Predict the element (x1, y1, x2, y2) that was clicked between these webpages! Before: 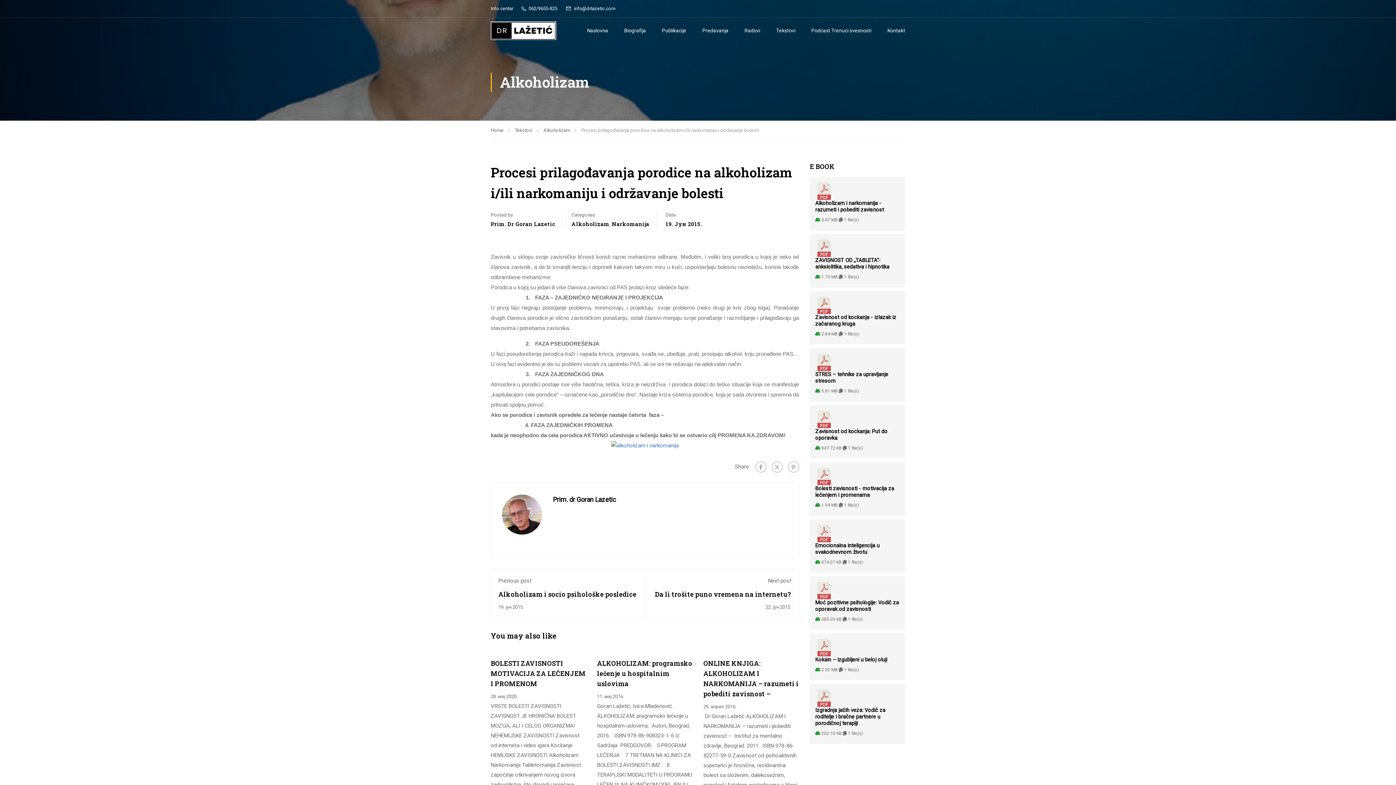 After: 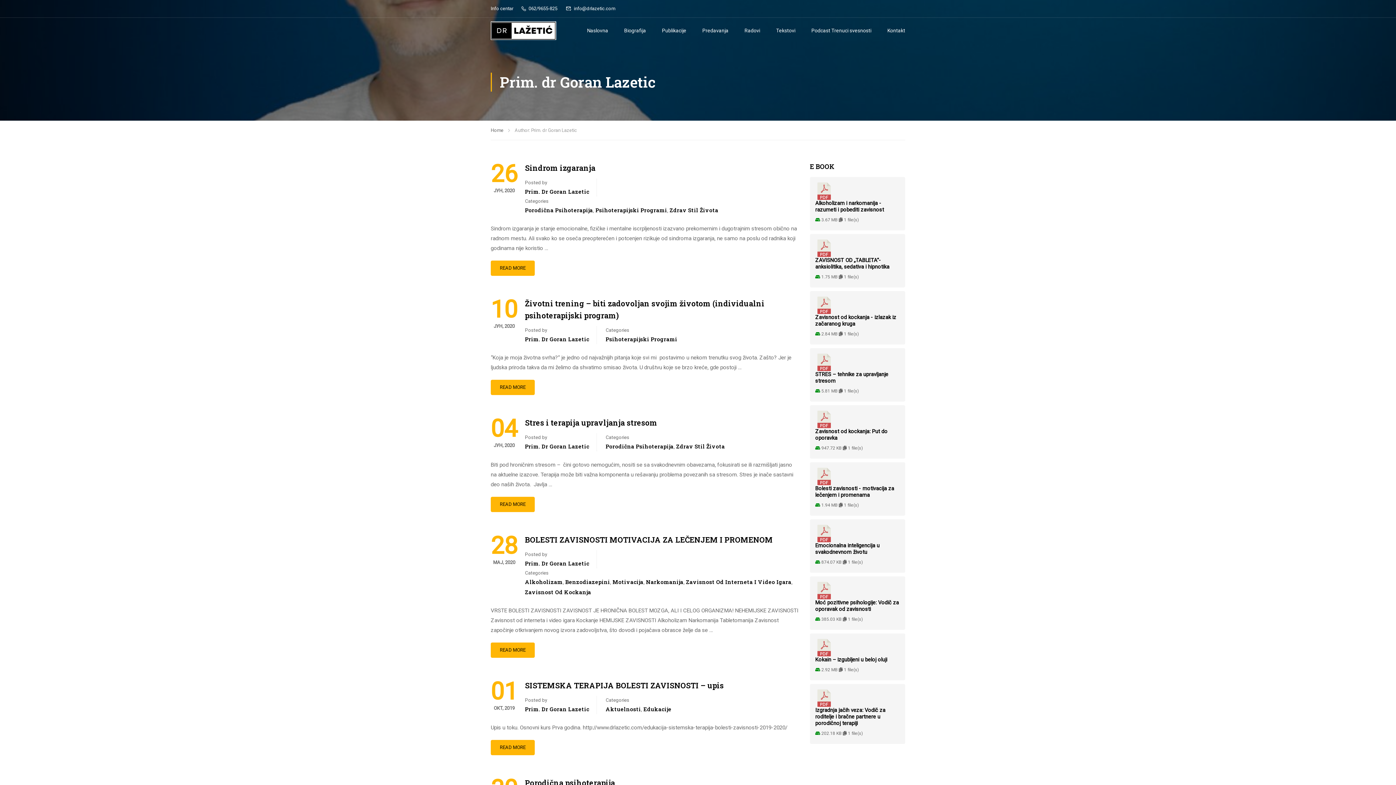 Action: bbox: (502, 511, 542, 517)